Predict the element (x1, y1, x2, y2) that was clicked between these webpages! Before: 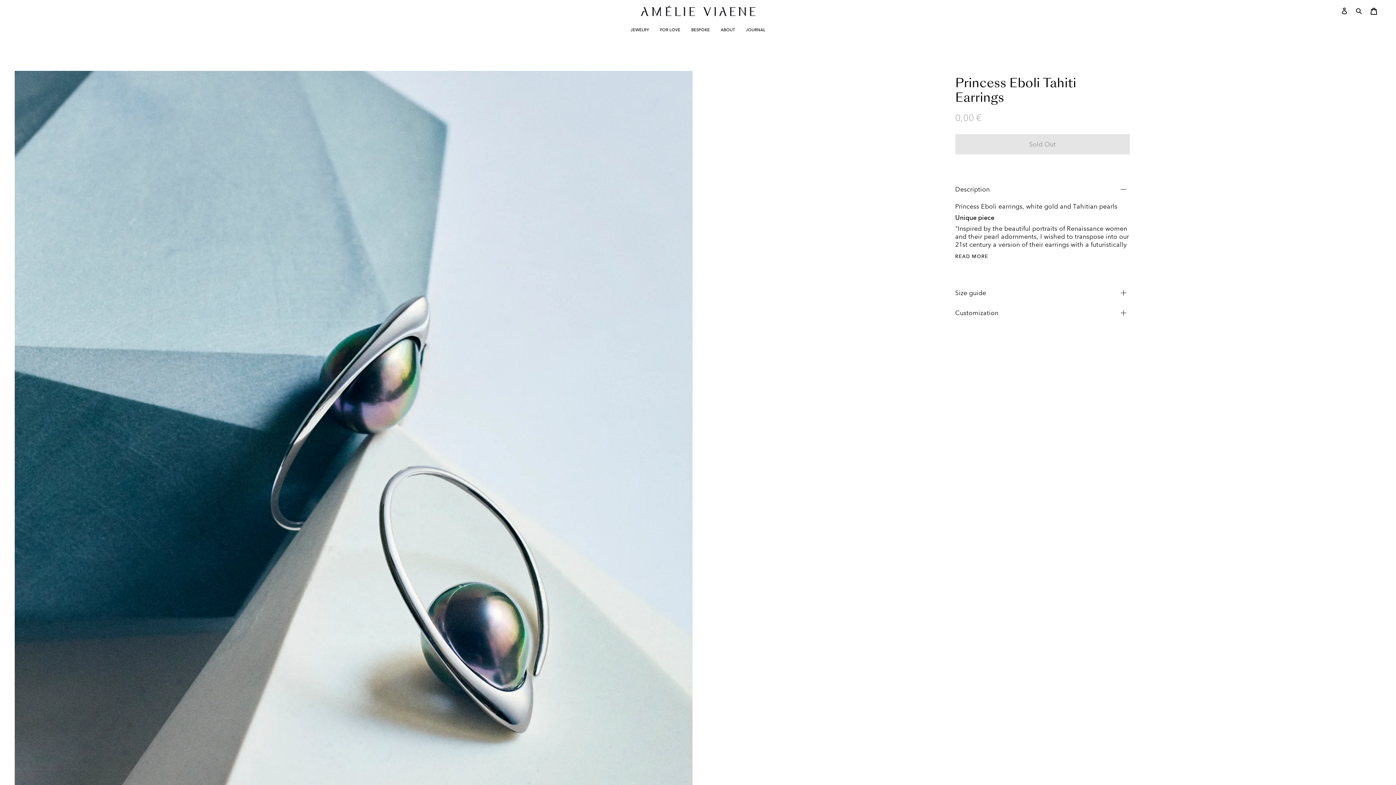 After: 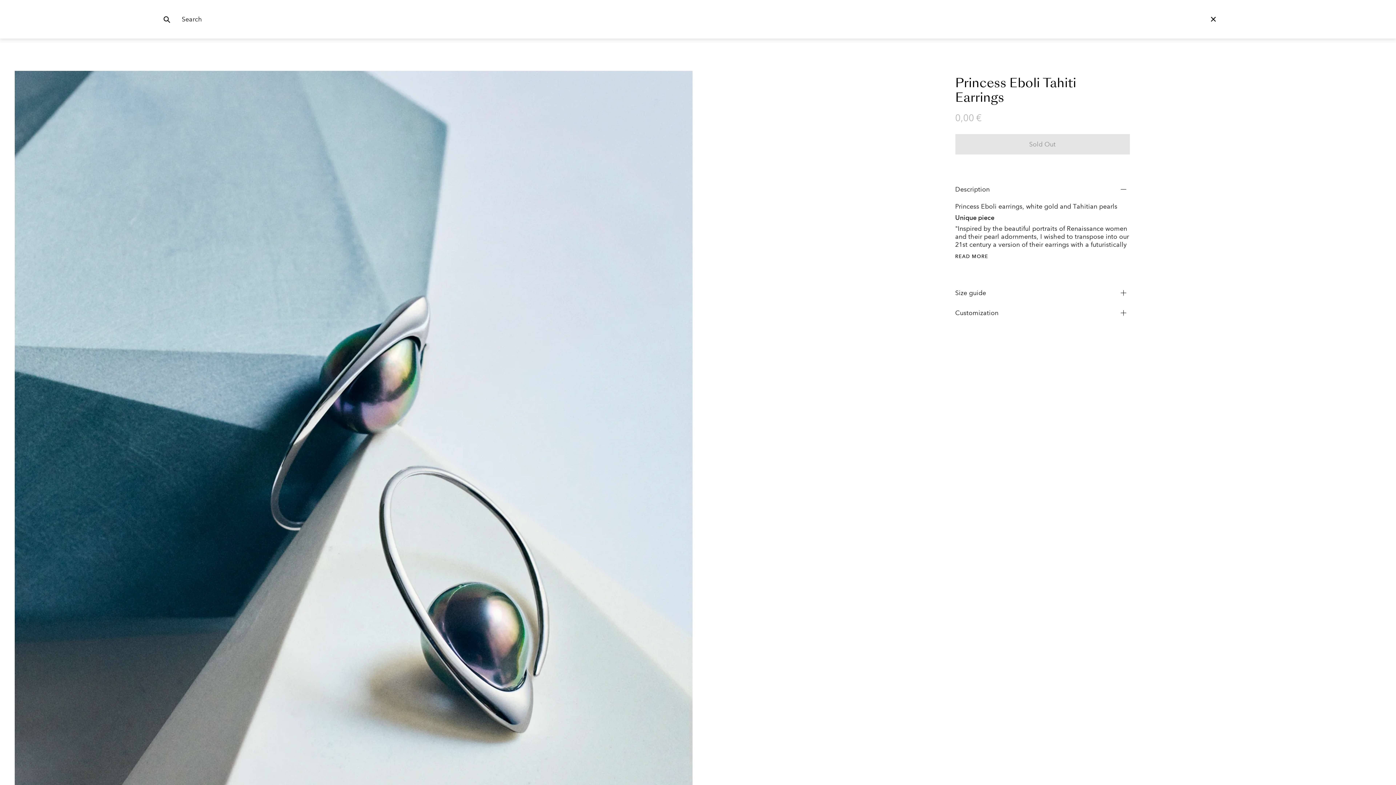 Action: bbox: (1352, 0, 1366, 21) label: Search